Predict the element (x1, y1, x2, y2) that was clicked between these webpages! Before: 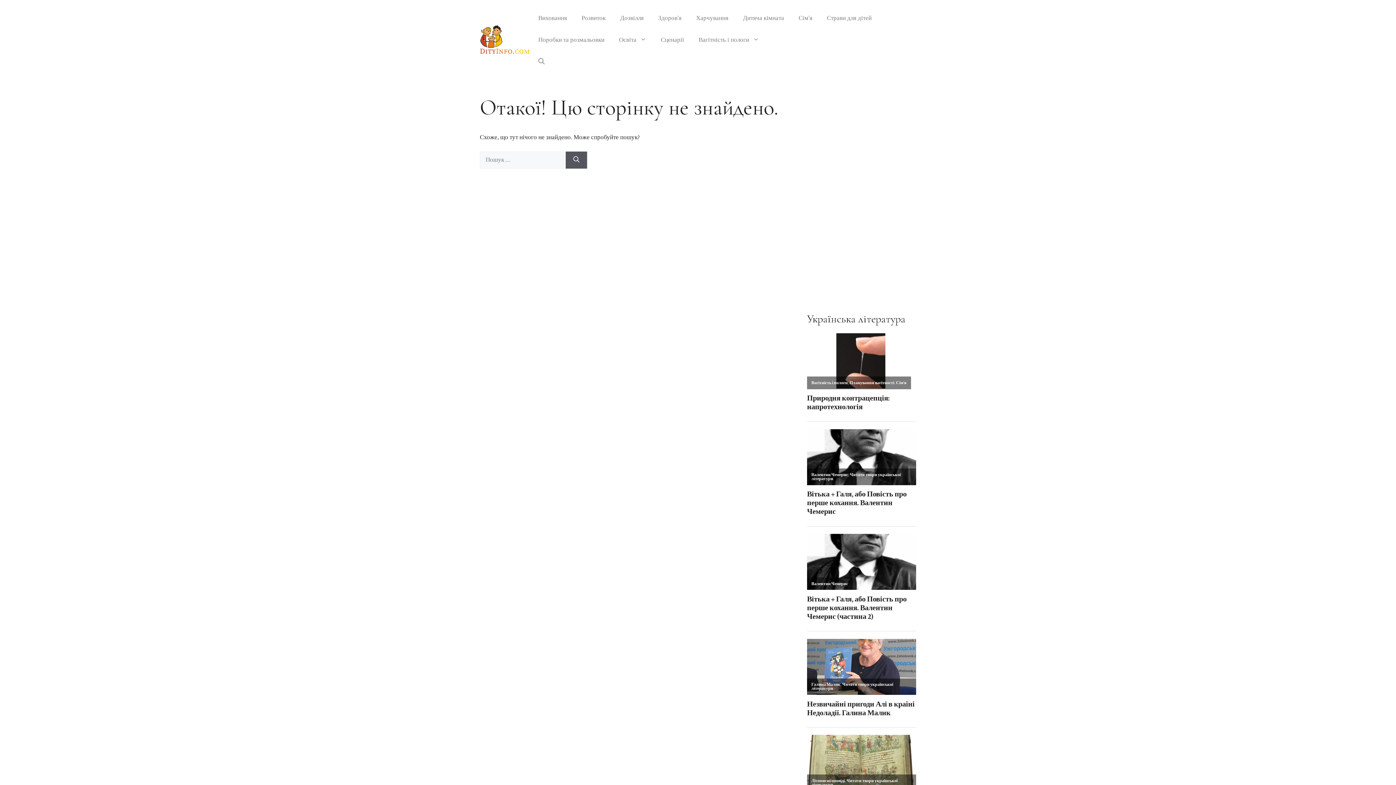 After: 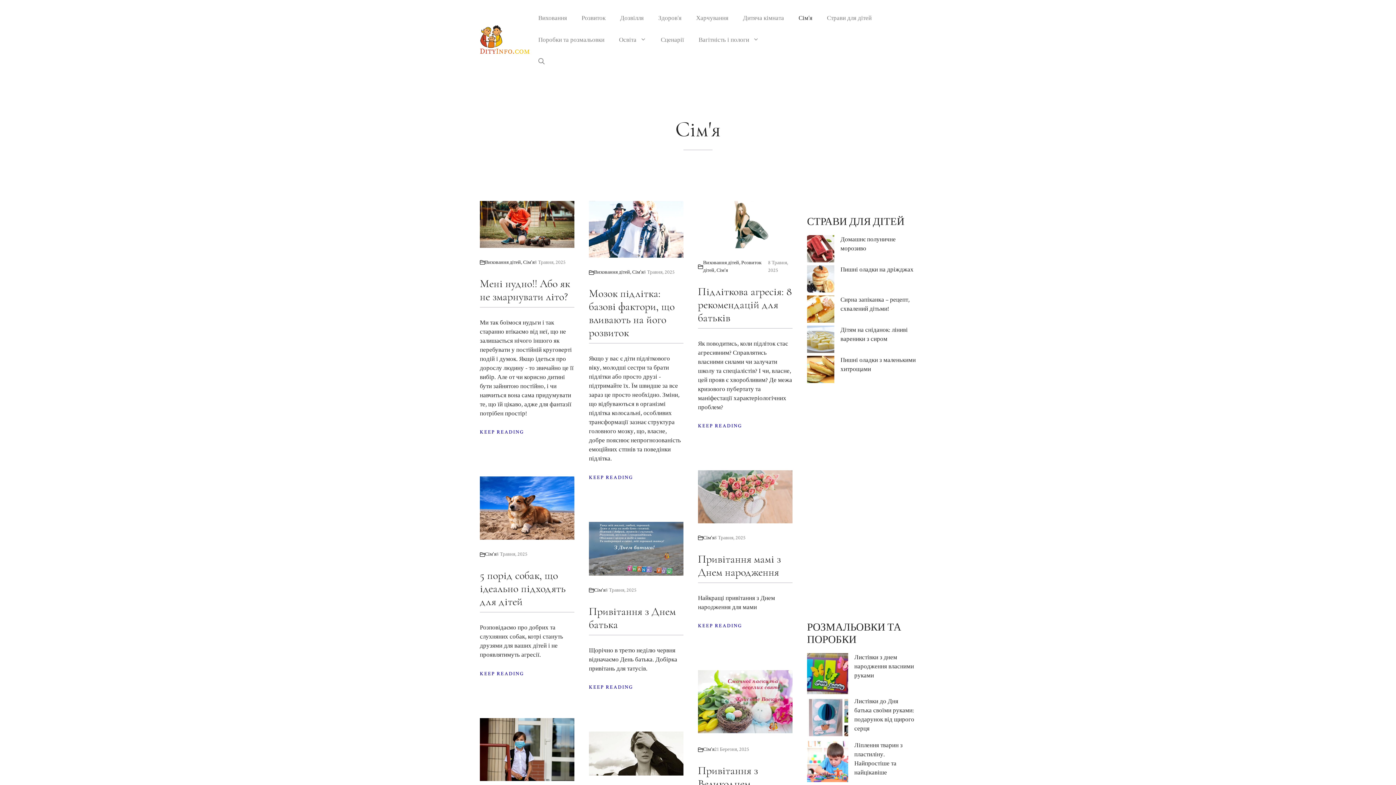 Action: label: Сім’я bbox: (791, 7, 819, 29)